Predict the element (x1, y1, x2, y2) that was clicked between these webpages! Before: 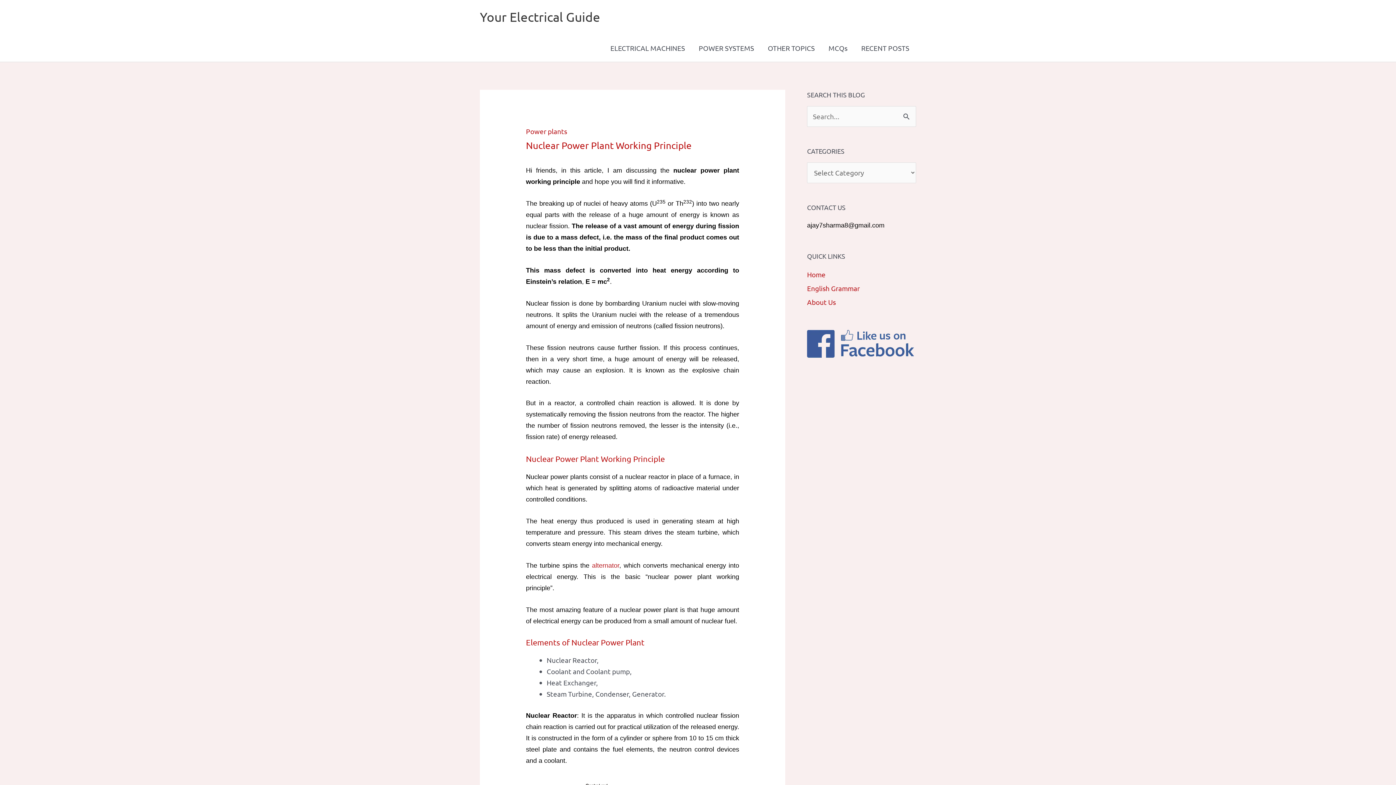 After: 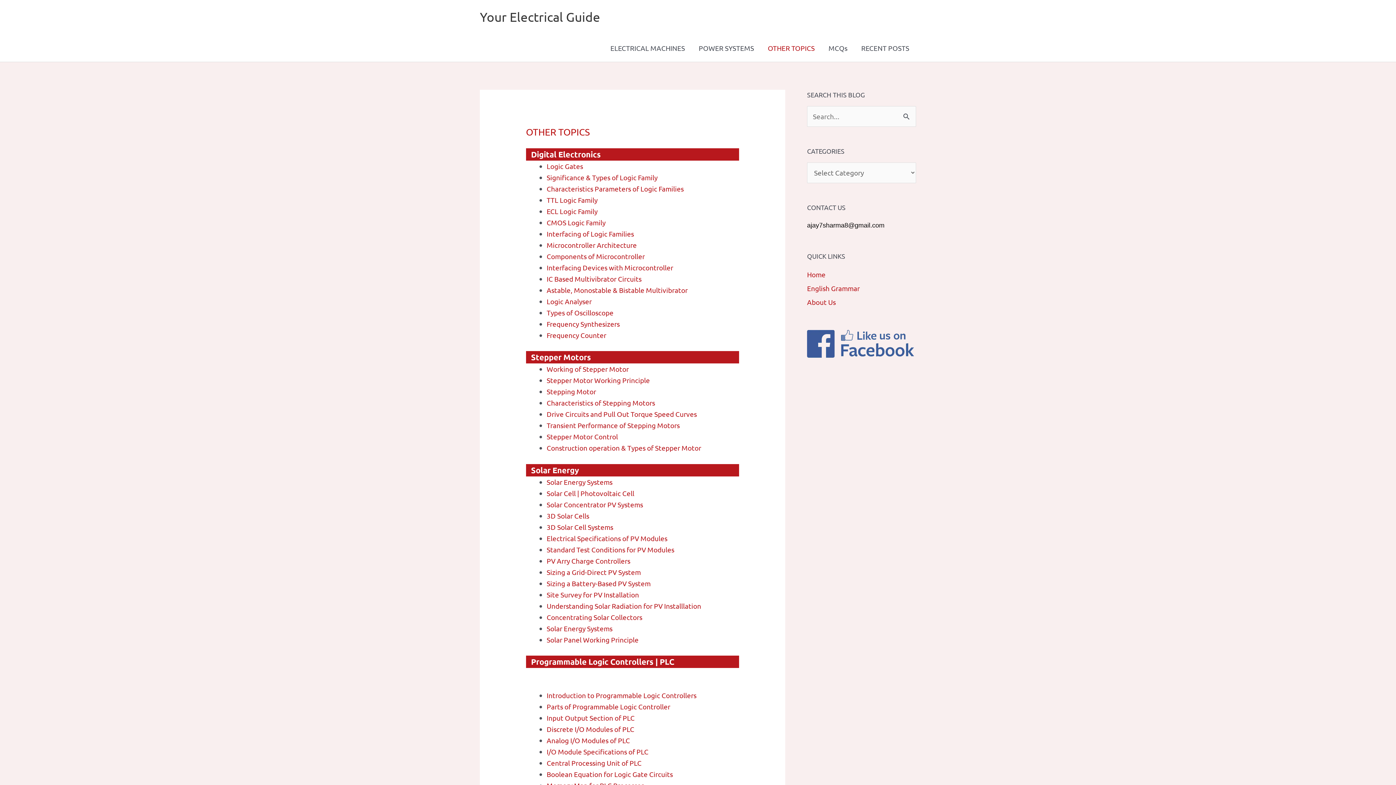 Action: bbox: (761, 34, 821, 61) label: OTHER TOPICS